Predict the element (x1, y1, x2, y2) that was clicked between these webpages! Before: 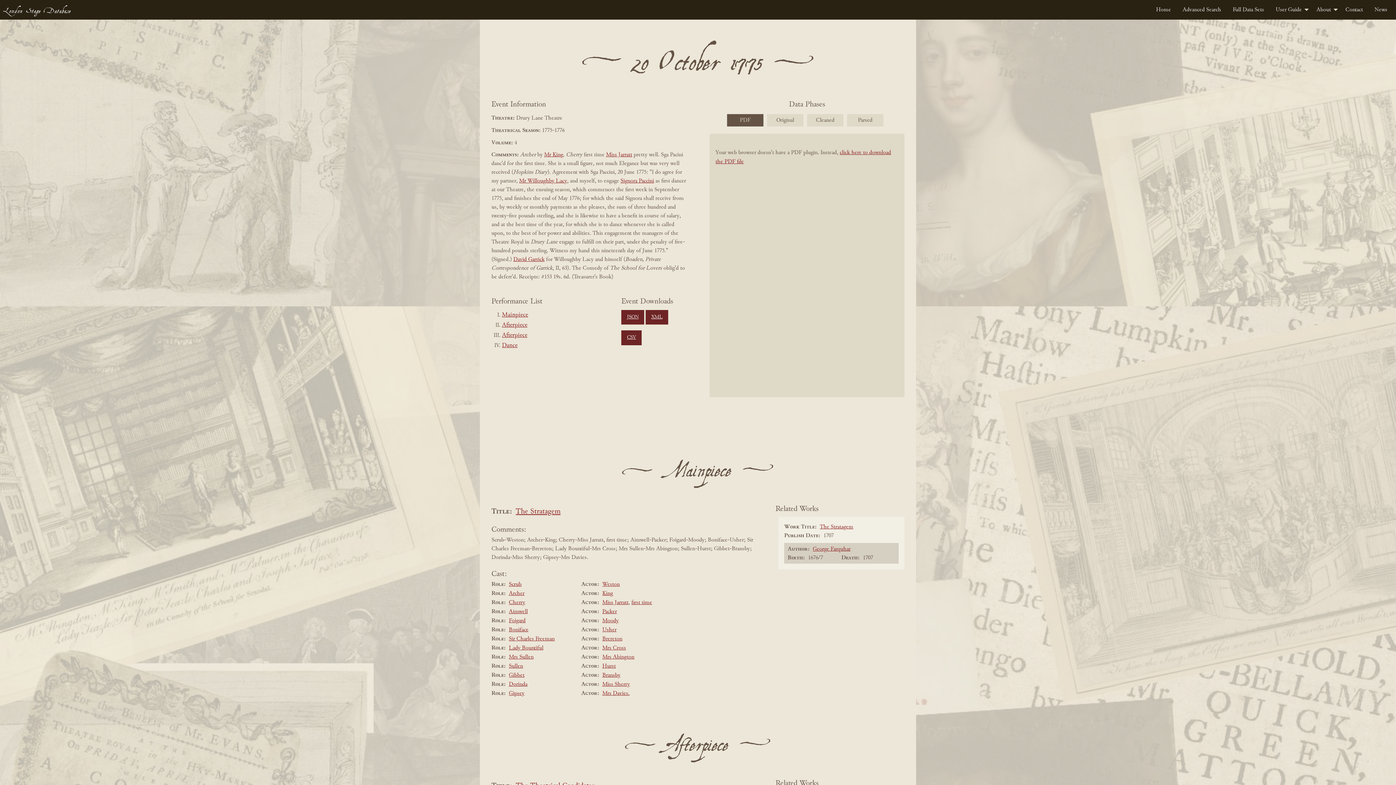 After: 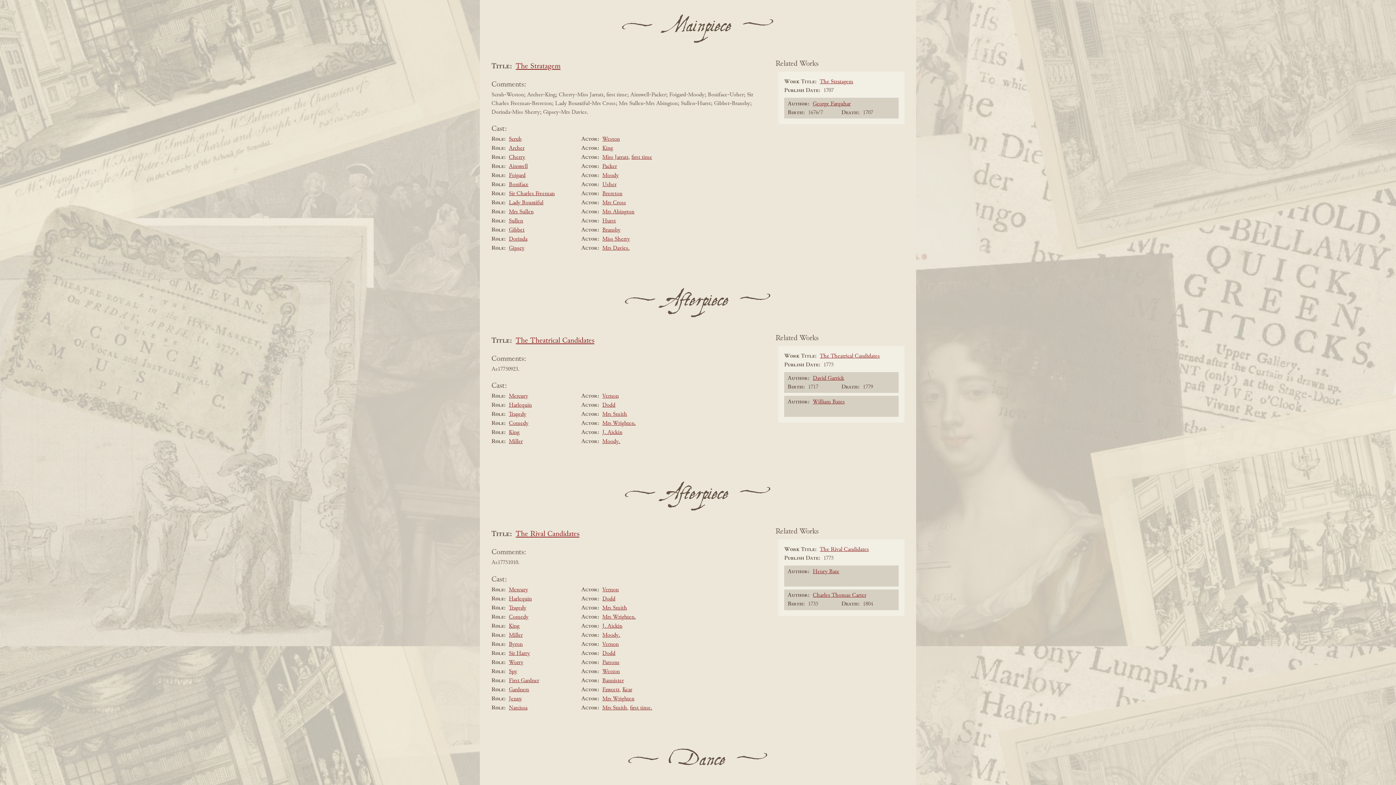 Action: label: Mainpiece bbox: (502, 311, 528, 318)